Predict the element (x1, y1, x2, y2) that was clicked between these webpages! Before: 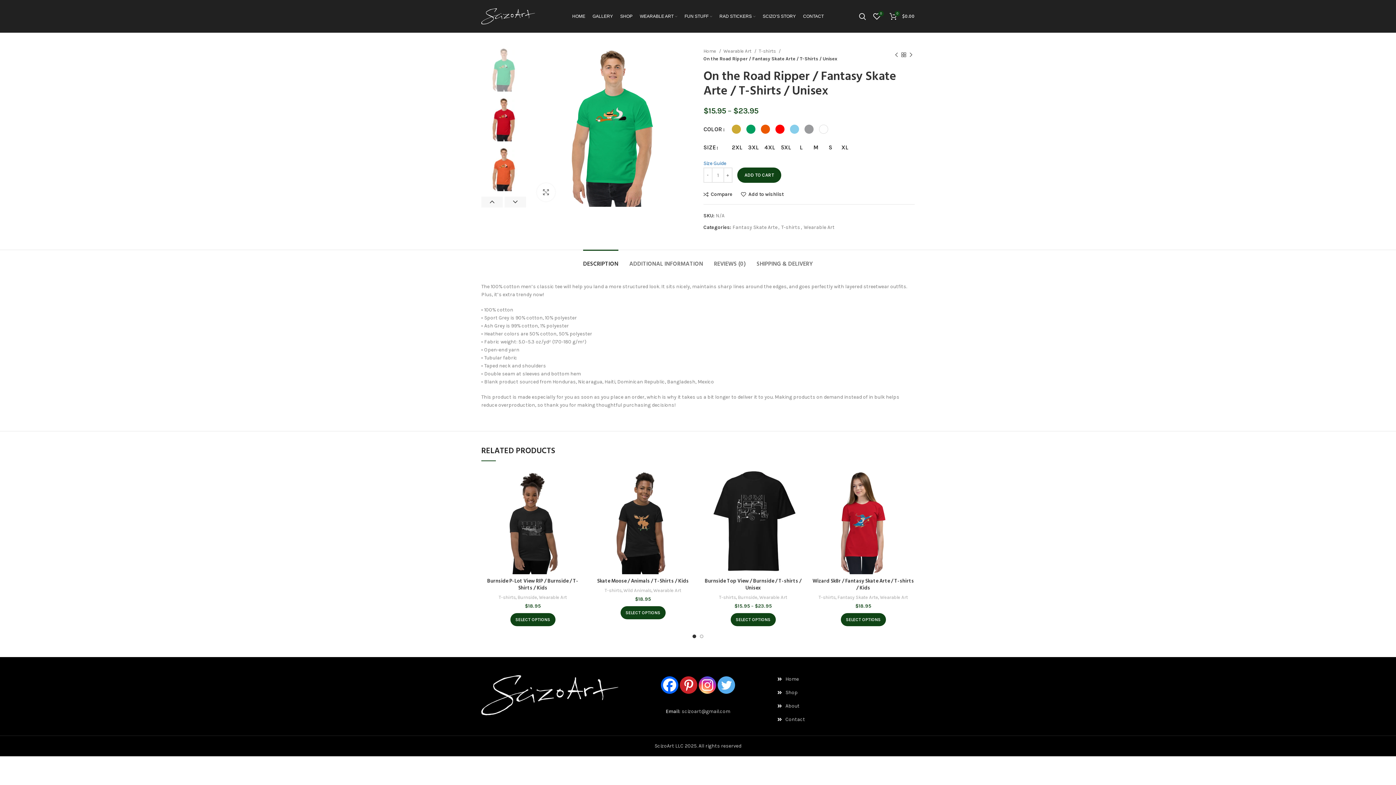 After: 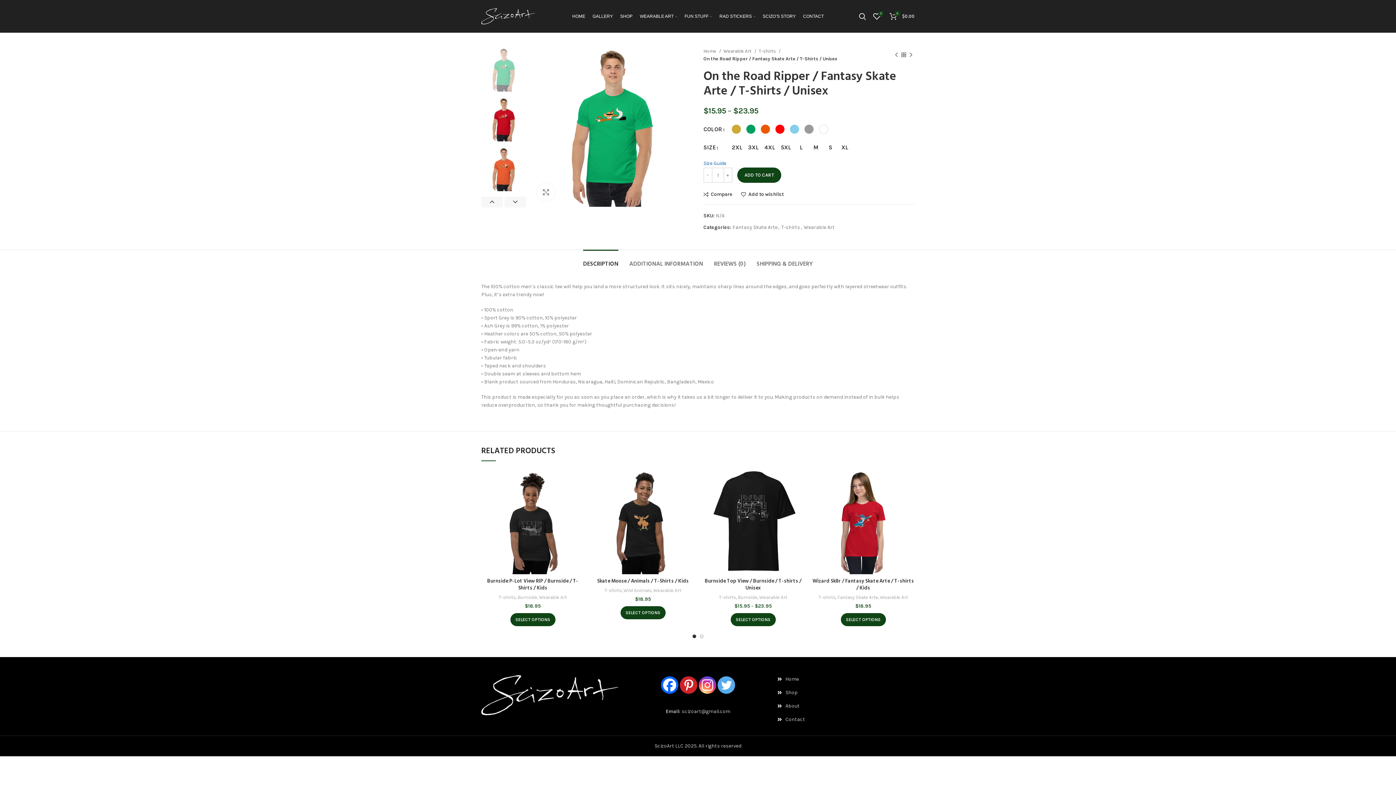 Action: label: DESCRIPTION bbox: (583, 249, 618, 272)